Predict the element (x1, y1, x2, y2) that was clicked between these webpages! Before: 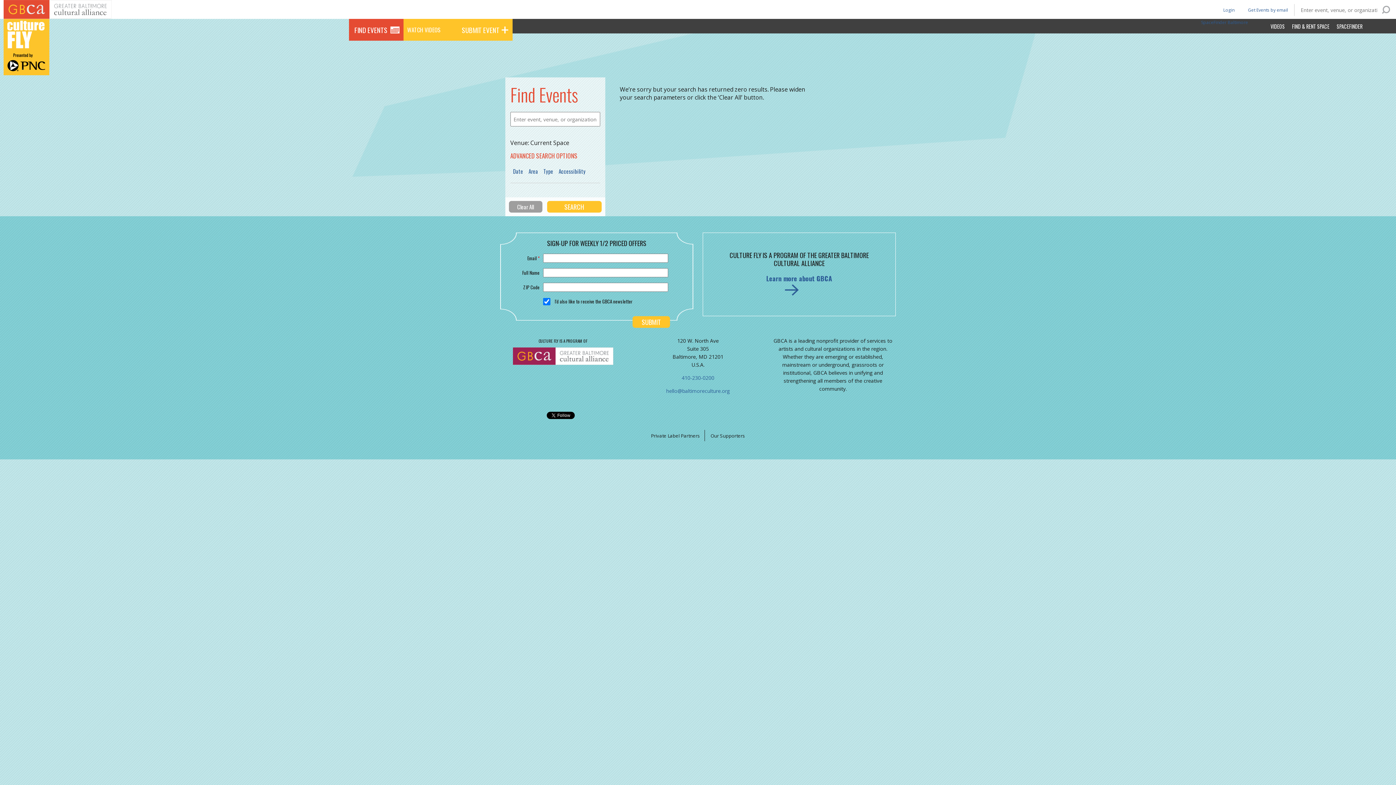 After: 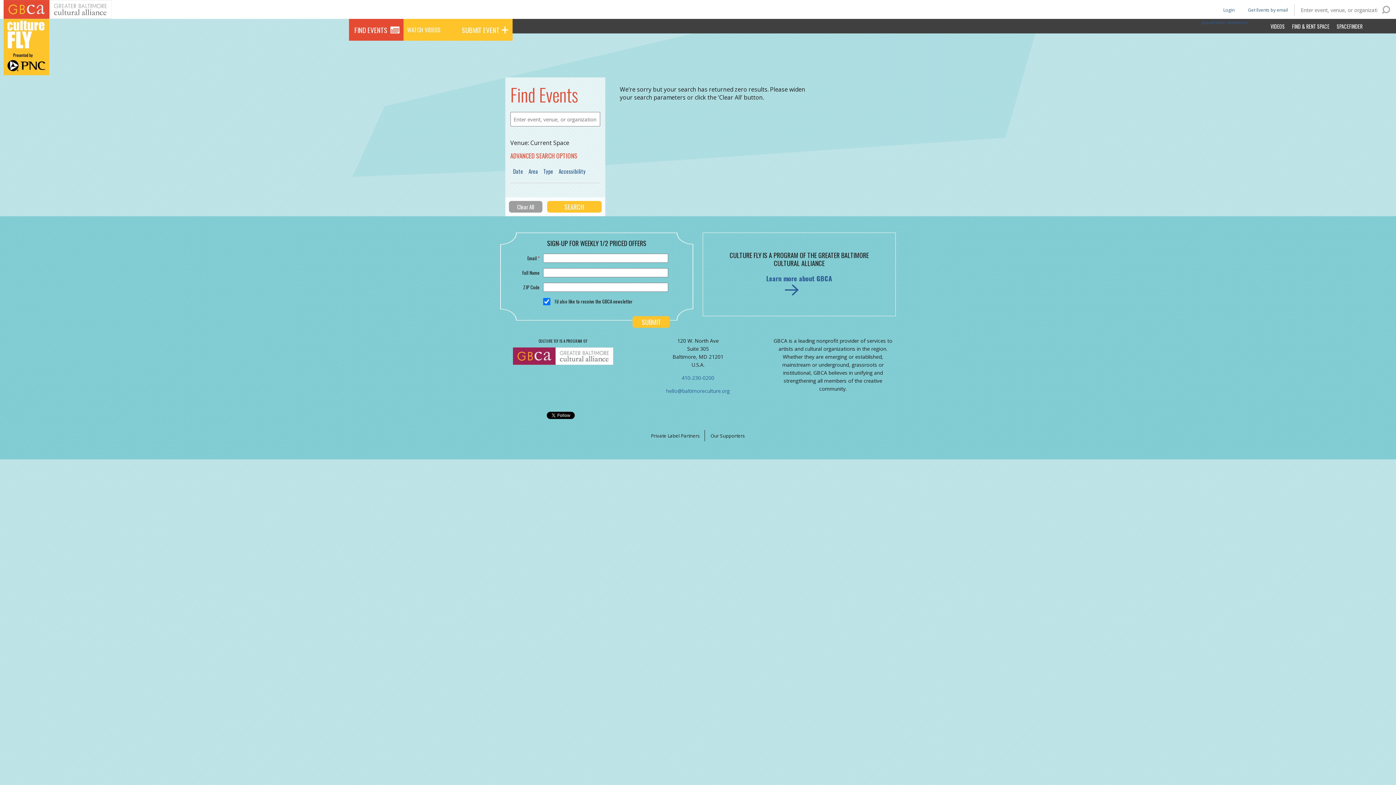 Action: bbox: (681, 374, 714, 381) label: 410-230-0200